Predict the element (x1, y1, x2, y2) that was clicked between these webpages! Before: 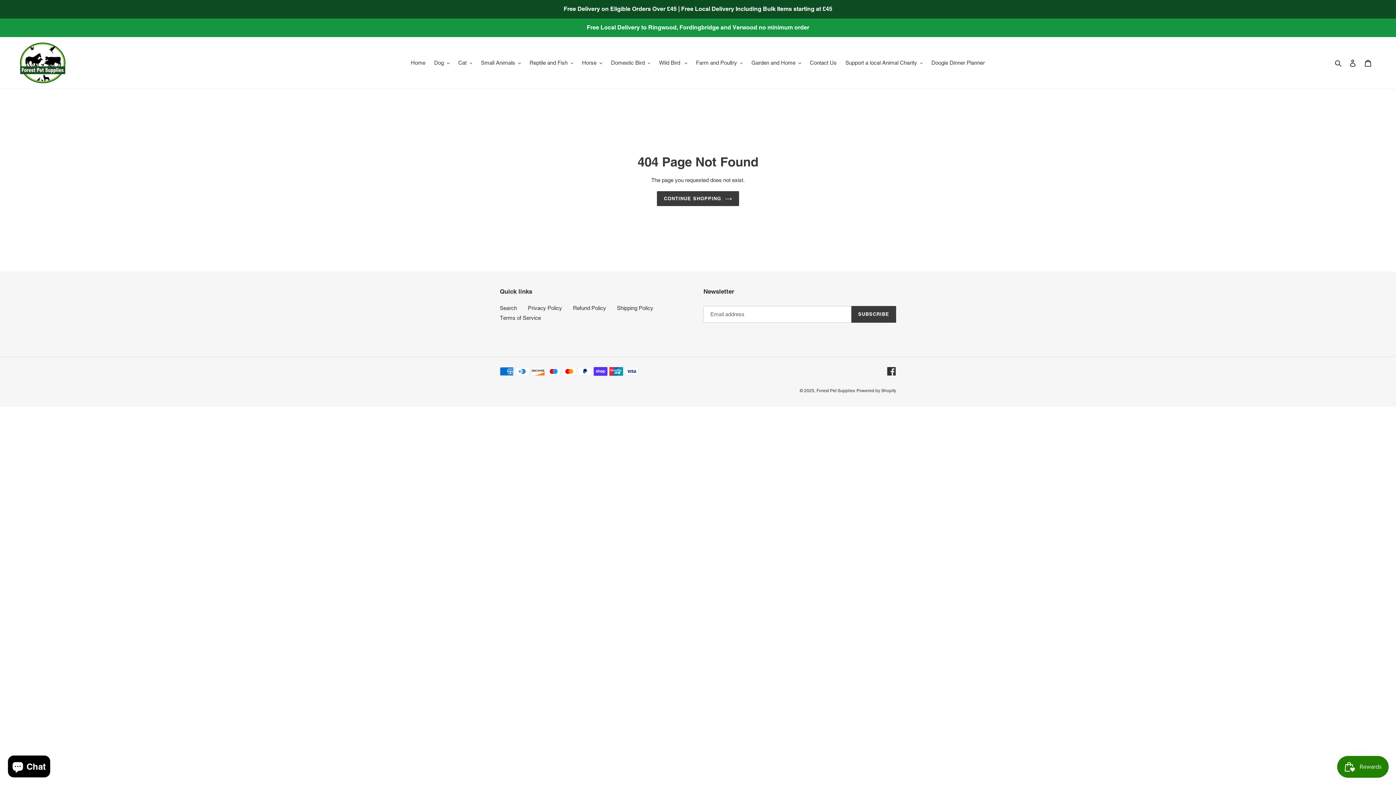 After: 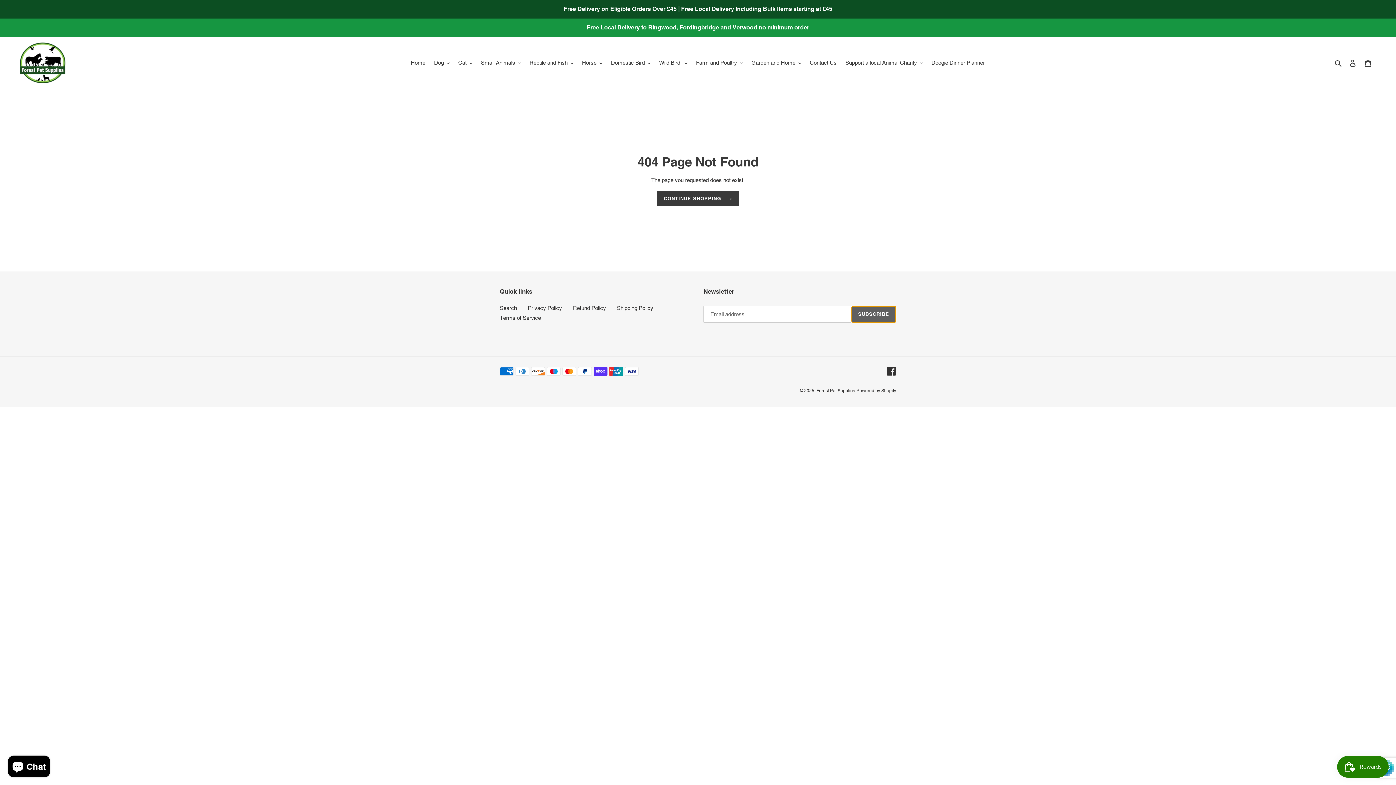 Action: bbox: (851, 306, 896, 322) label: SUBSCRIBE